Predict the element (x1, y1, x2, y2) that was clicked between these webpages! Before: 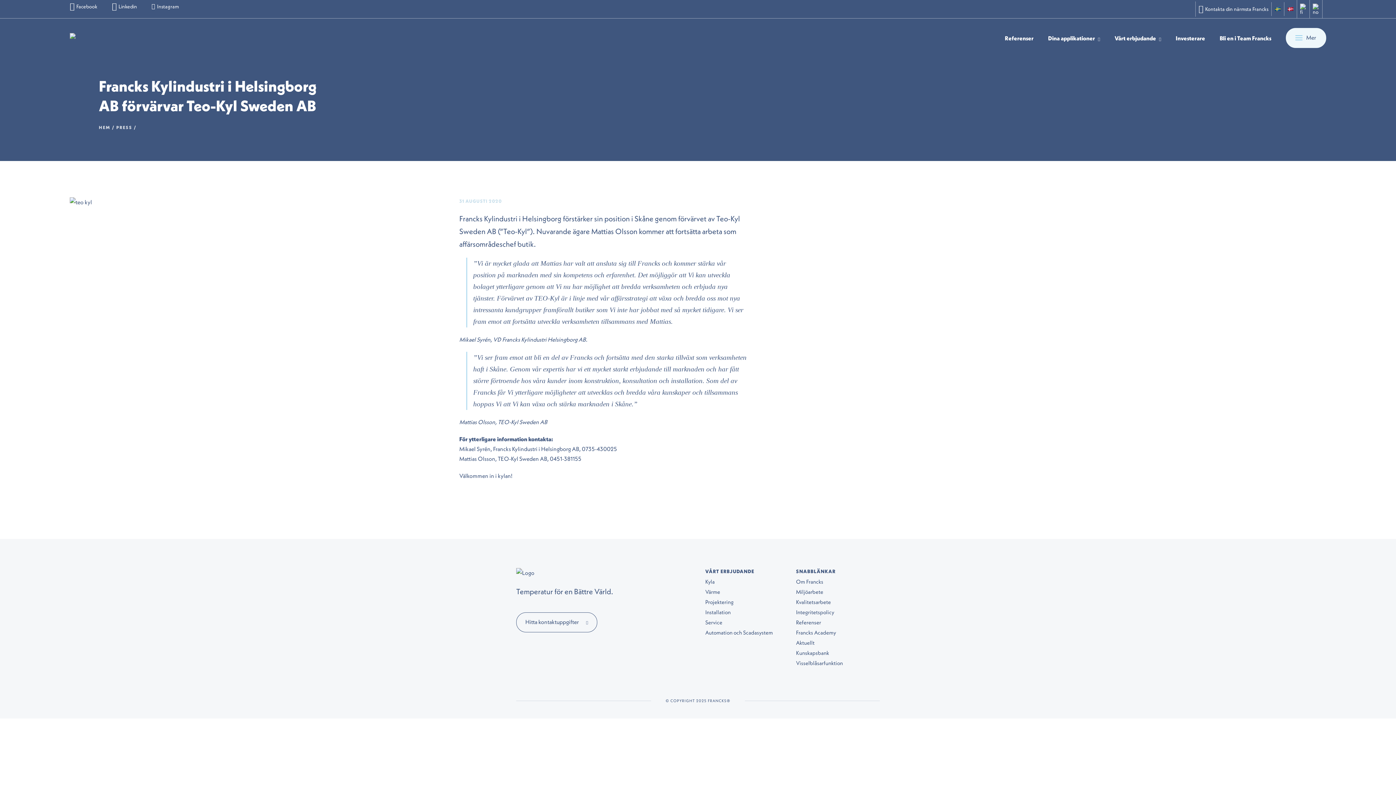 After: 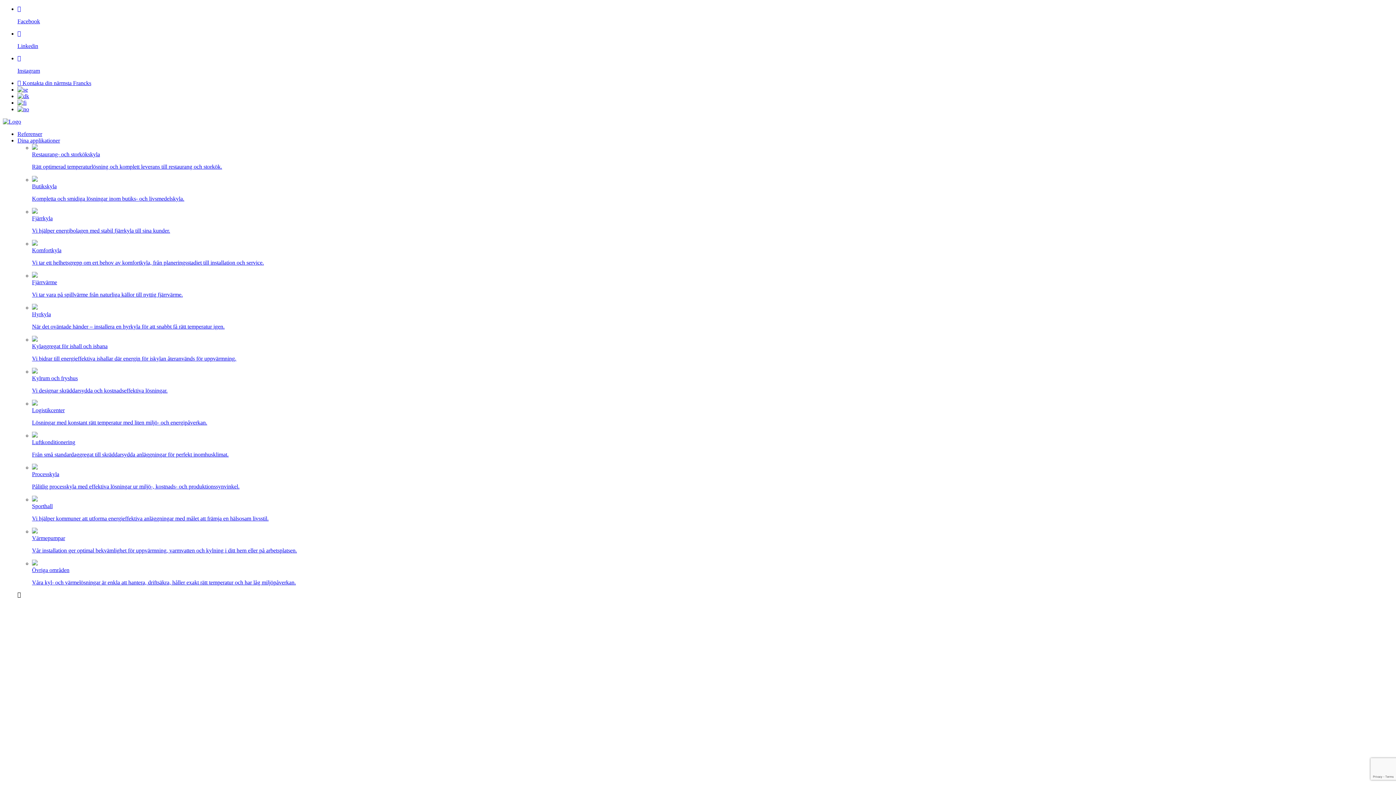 Action: bbox: (1271, 2, 1284, 16)